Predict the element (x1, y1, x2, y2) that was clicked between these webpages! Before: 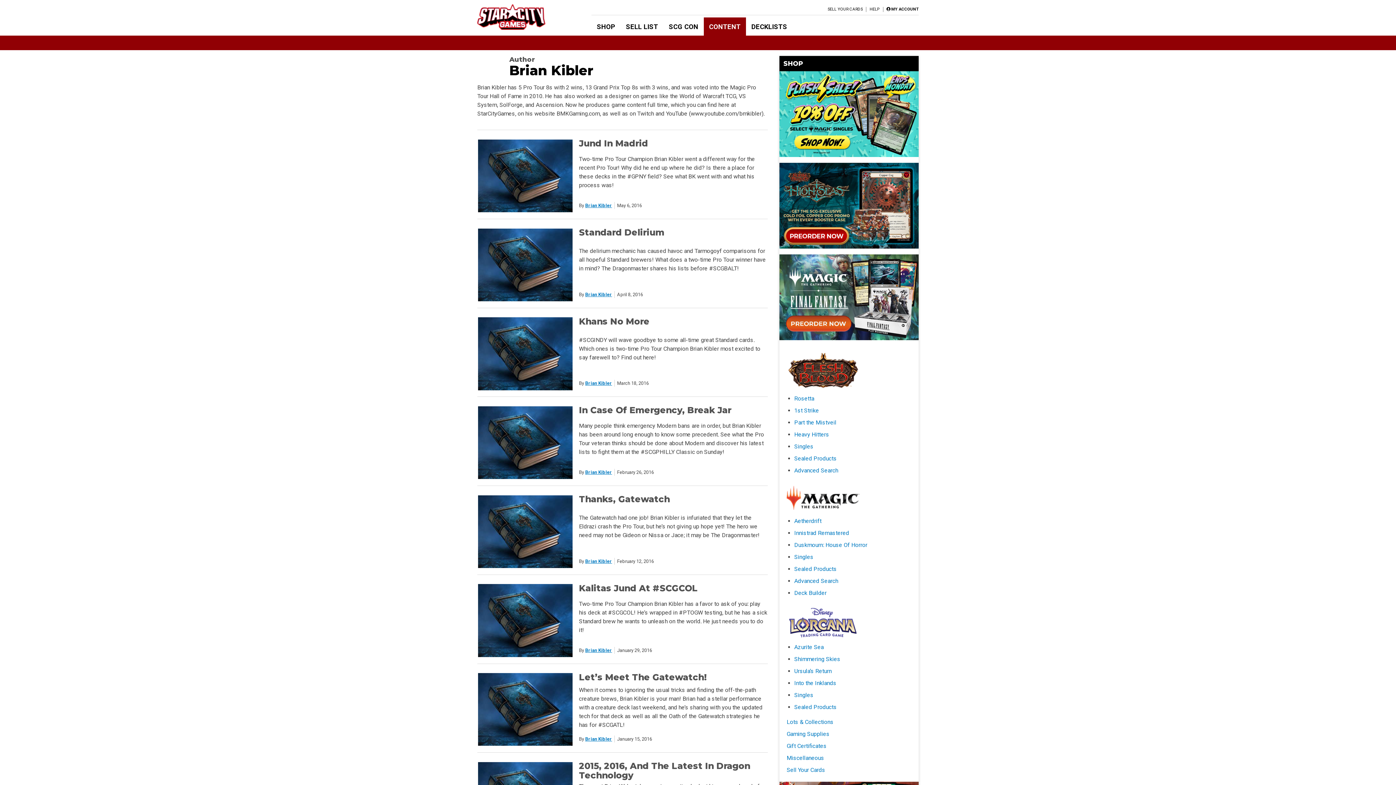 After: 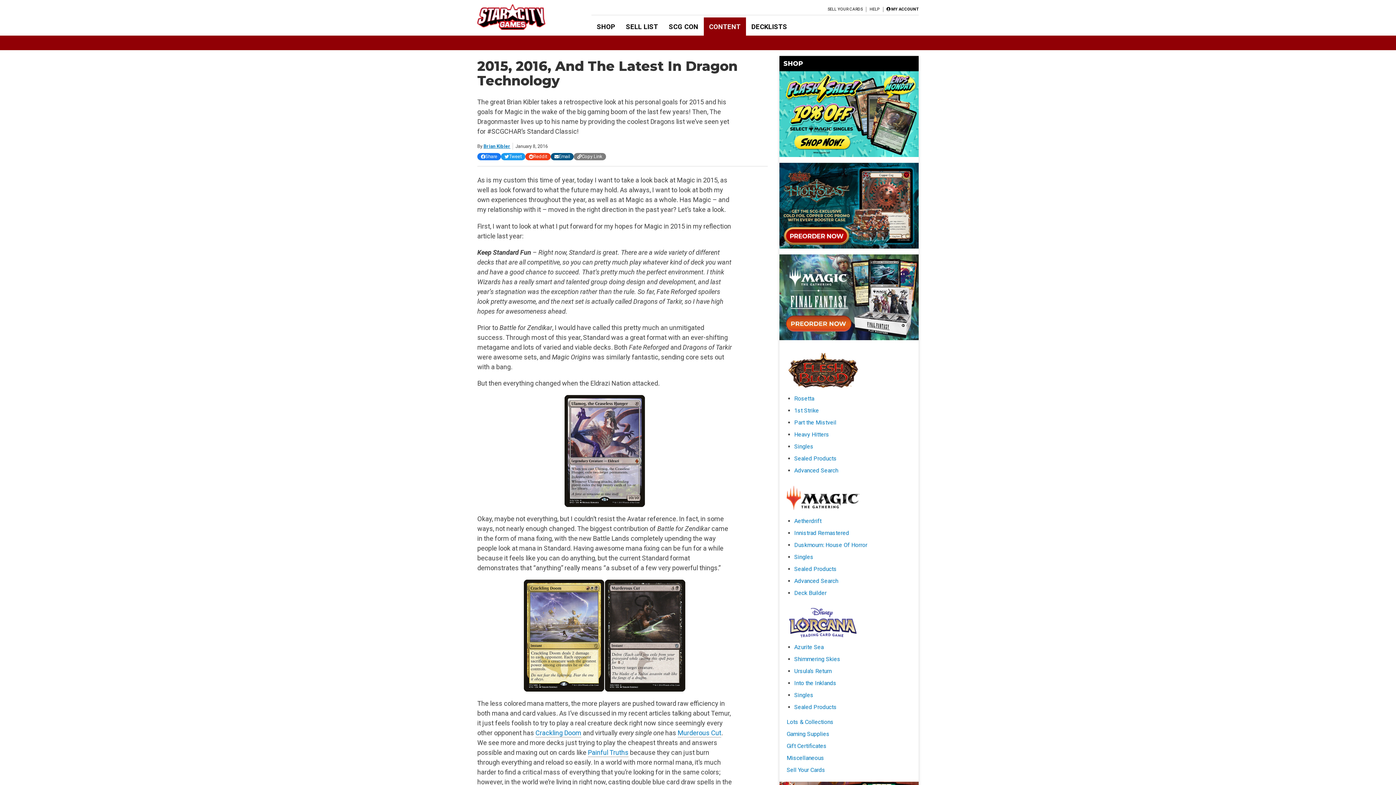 Action: bbox: (579, 761, 750, 781) label: 2015, 2016, And The Latest In Dragon Technology